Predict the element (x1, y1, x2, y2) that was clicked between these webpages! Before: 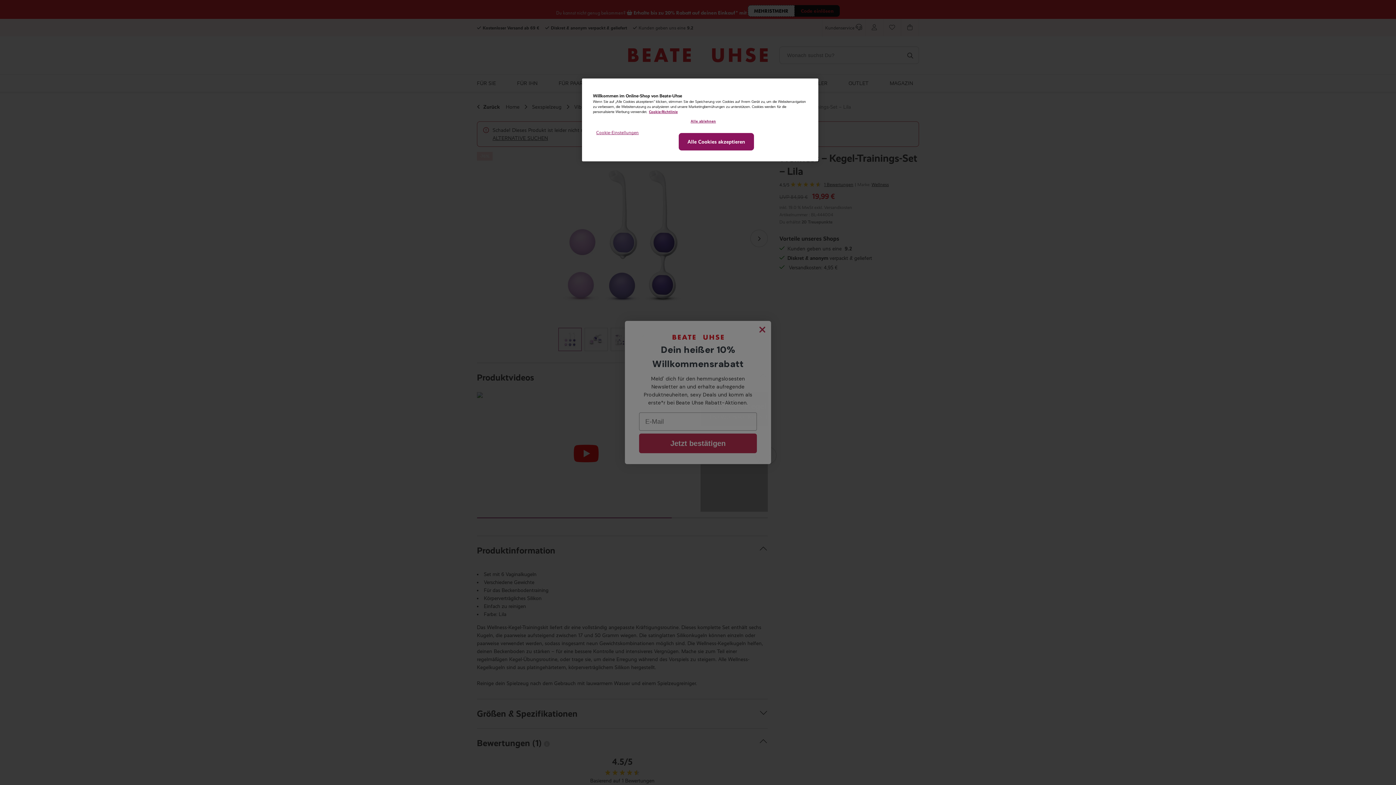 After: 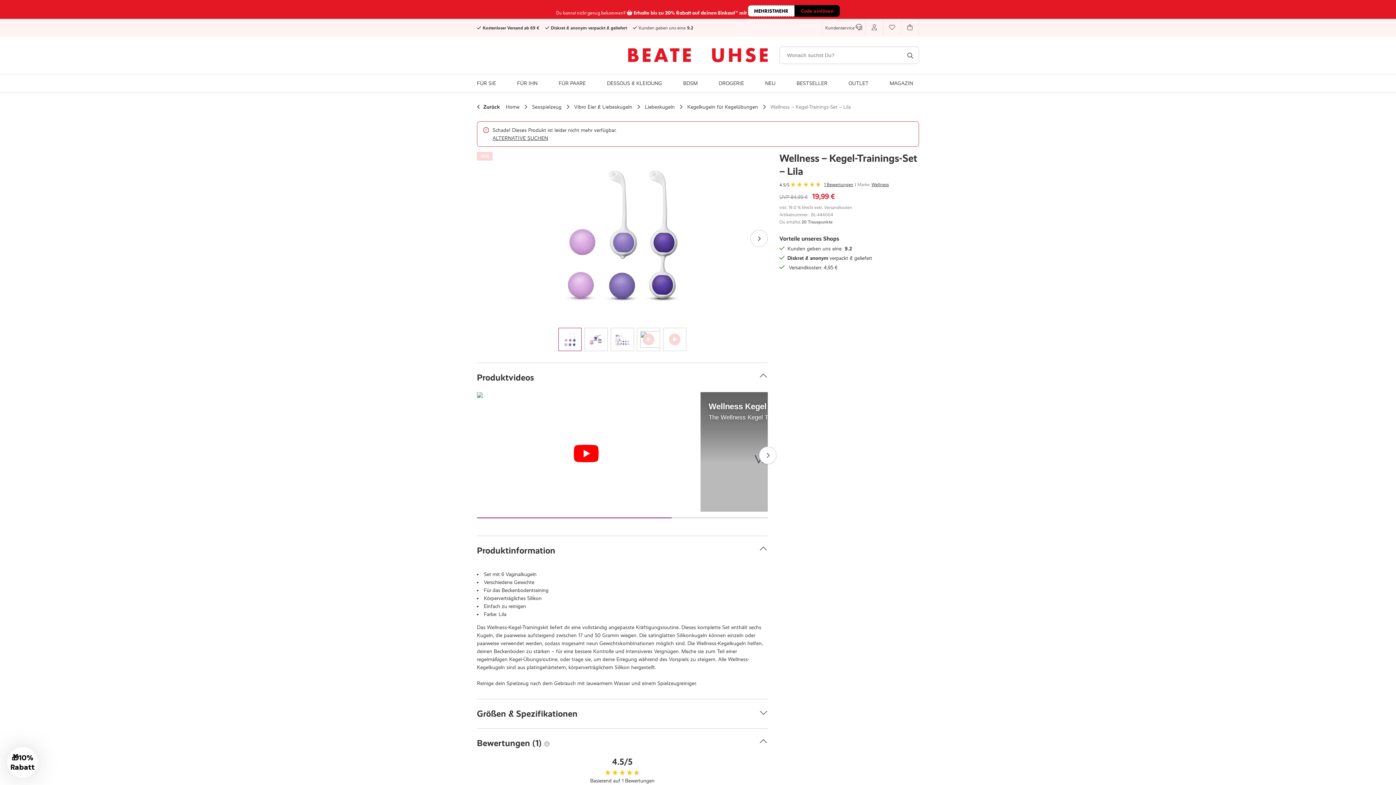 Action: label: Alle Cookies akzeptieren bbox: (678, 133, 754, 150)